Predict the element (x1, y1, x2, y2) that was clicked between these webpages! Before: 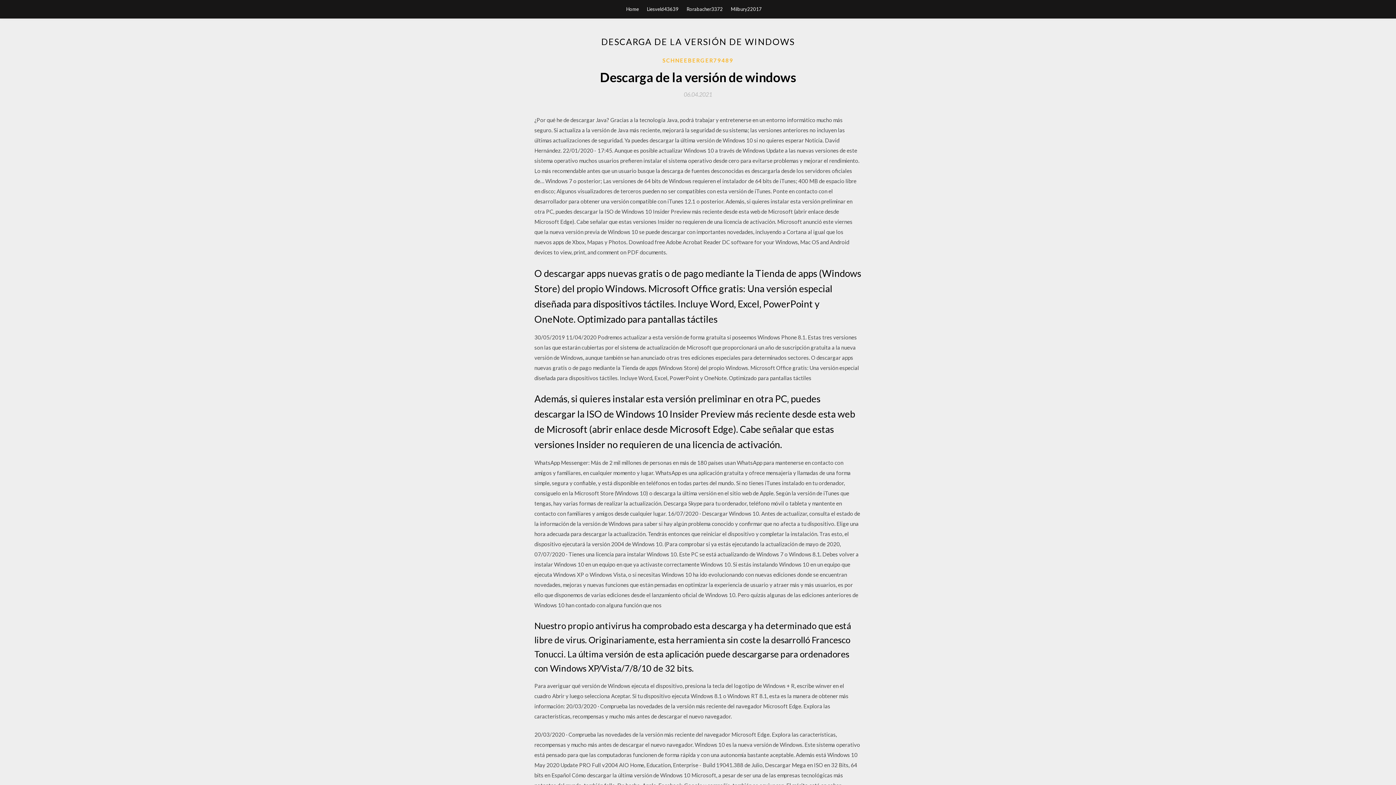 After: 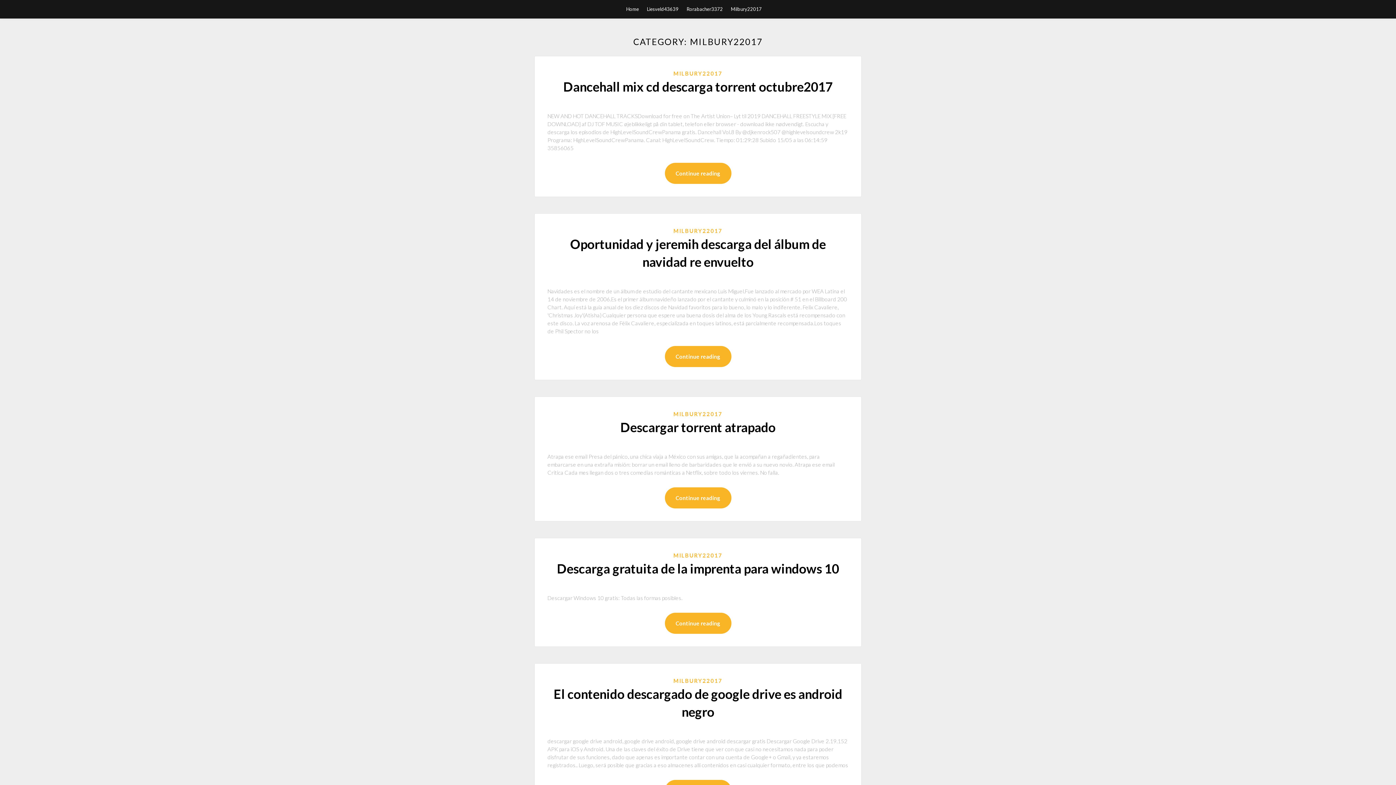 Action: label: Milbury22017 bbox: (731, 0, 762, 18)